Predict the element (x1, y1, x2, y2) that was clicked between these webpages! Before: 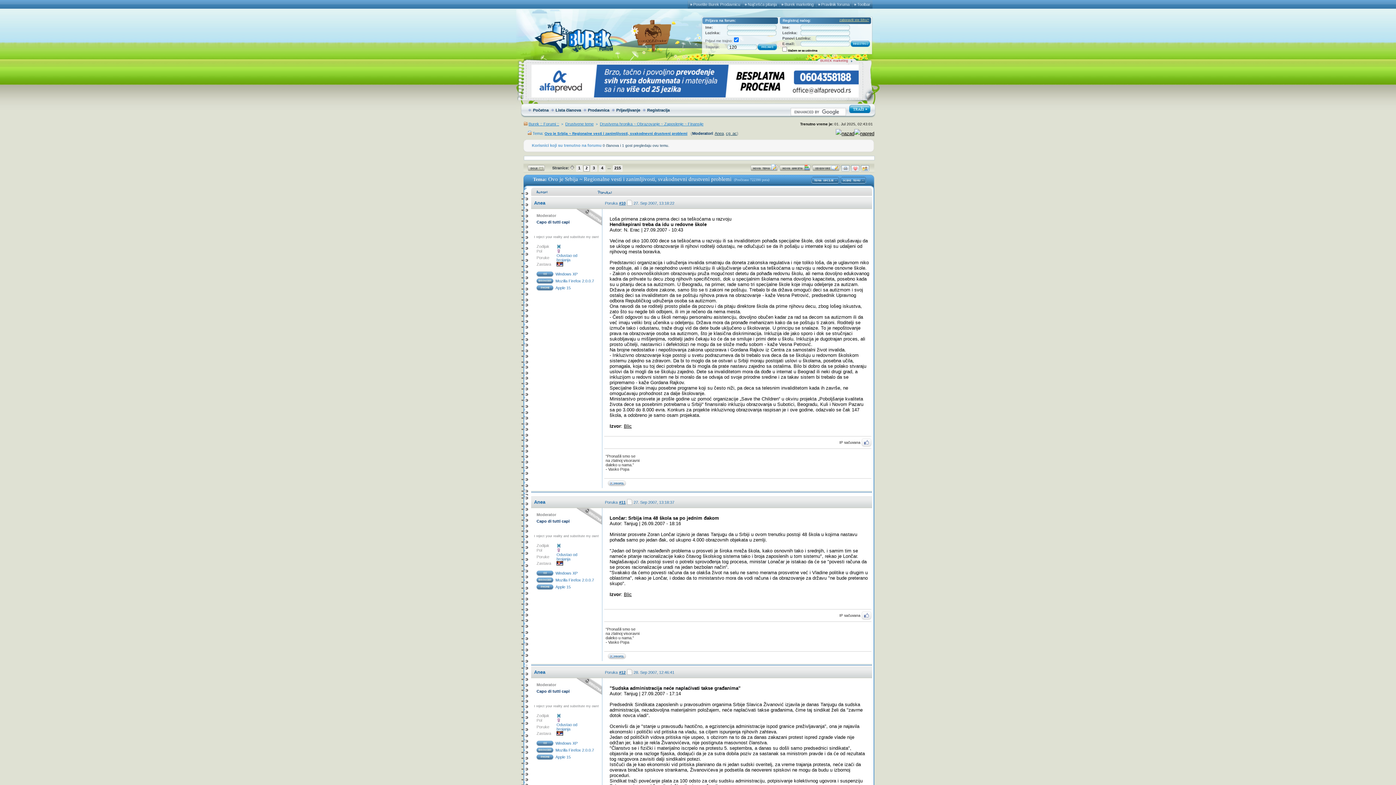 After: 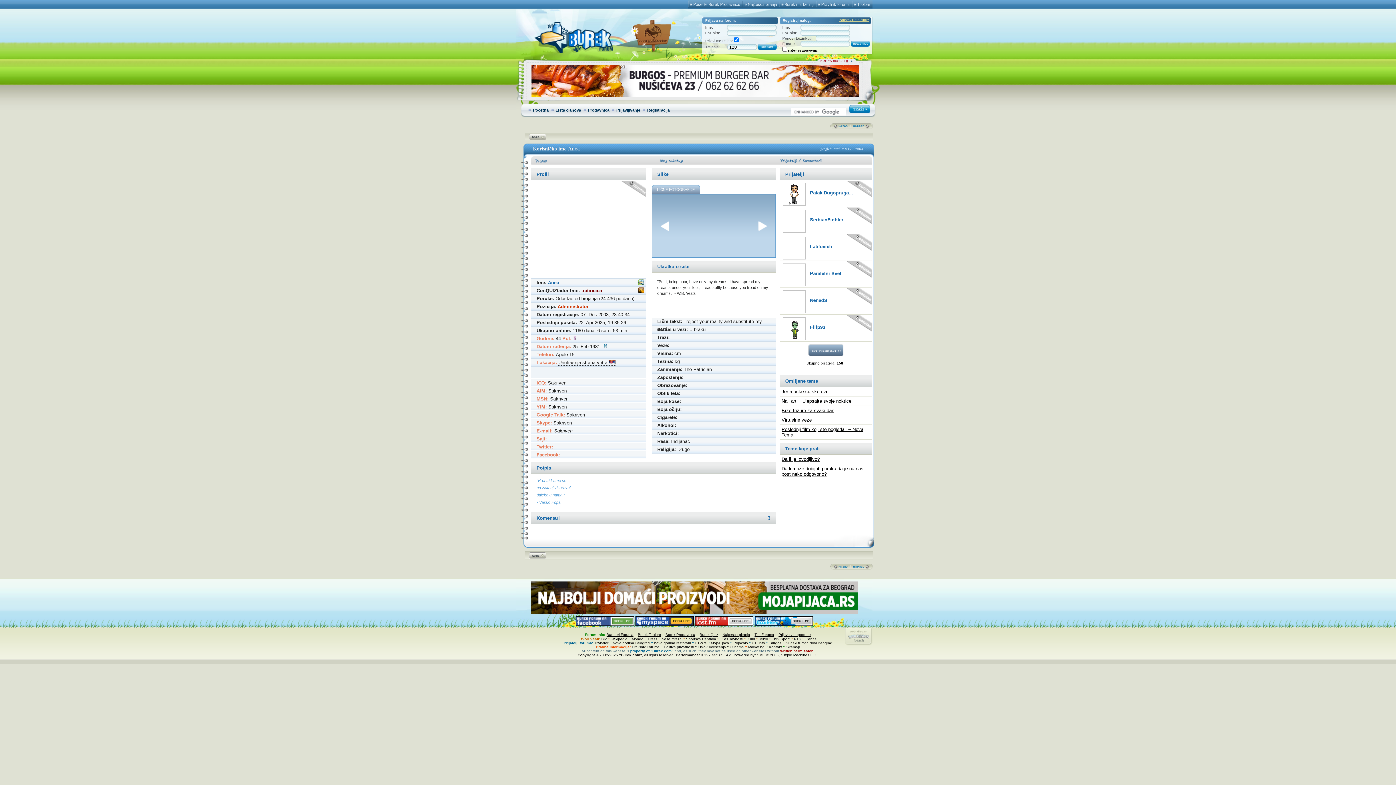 Action: label: Anea bbox: (534, 669, 545, 675)